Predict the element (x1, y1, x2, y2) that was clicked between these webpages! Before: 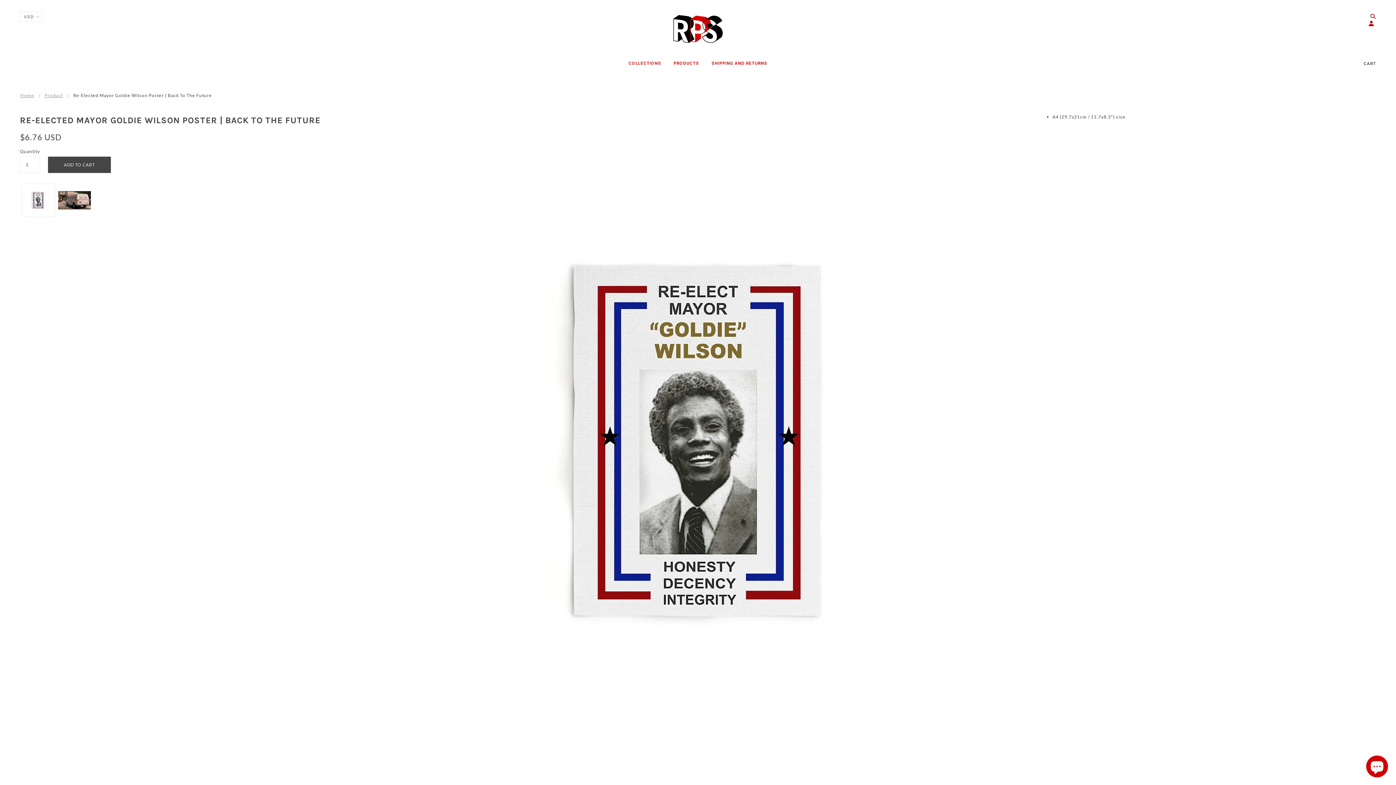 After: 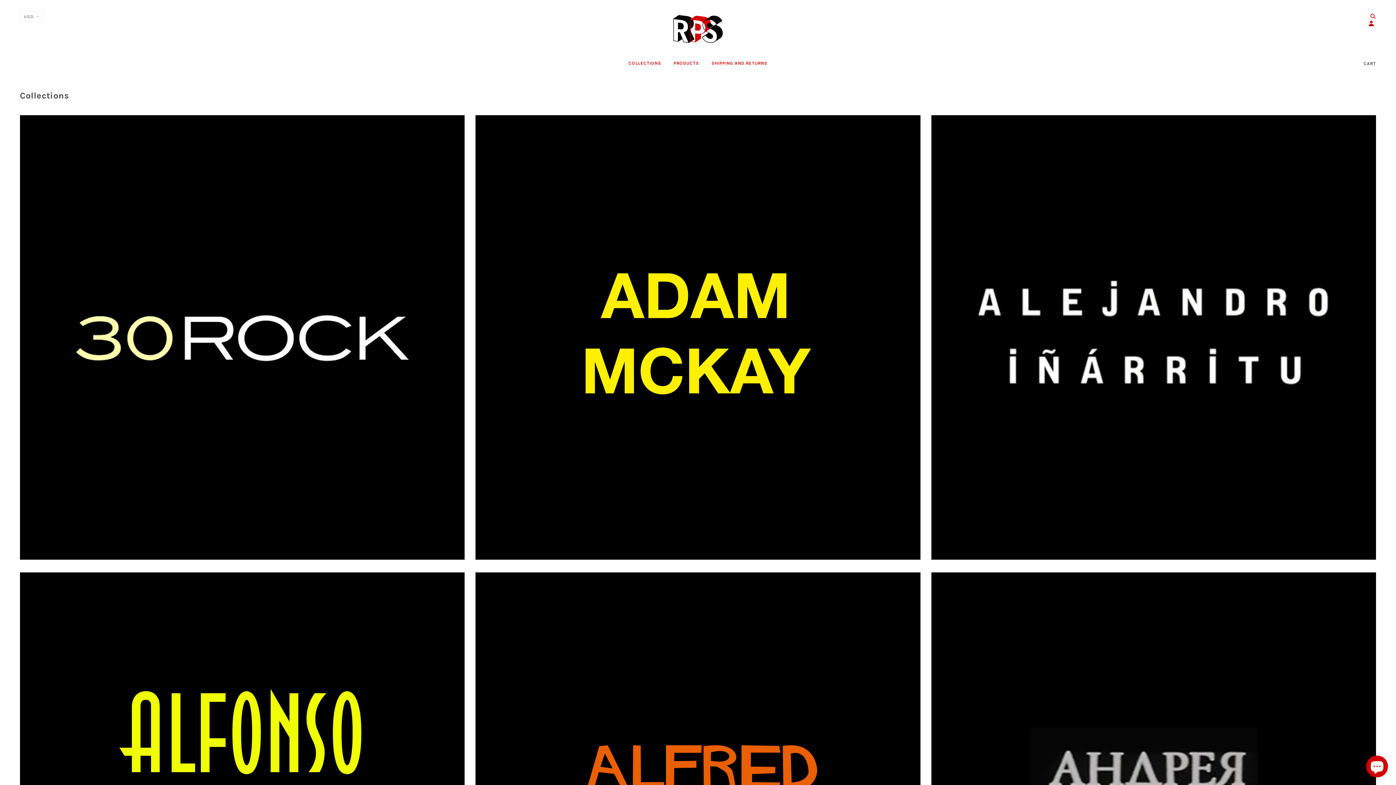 Action: label: COLLECTIONS bbox: (623, 54, 666, 77)